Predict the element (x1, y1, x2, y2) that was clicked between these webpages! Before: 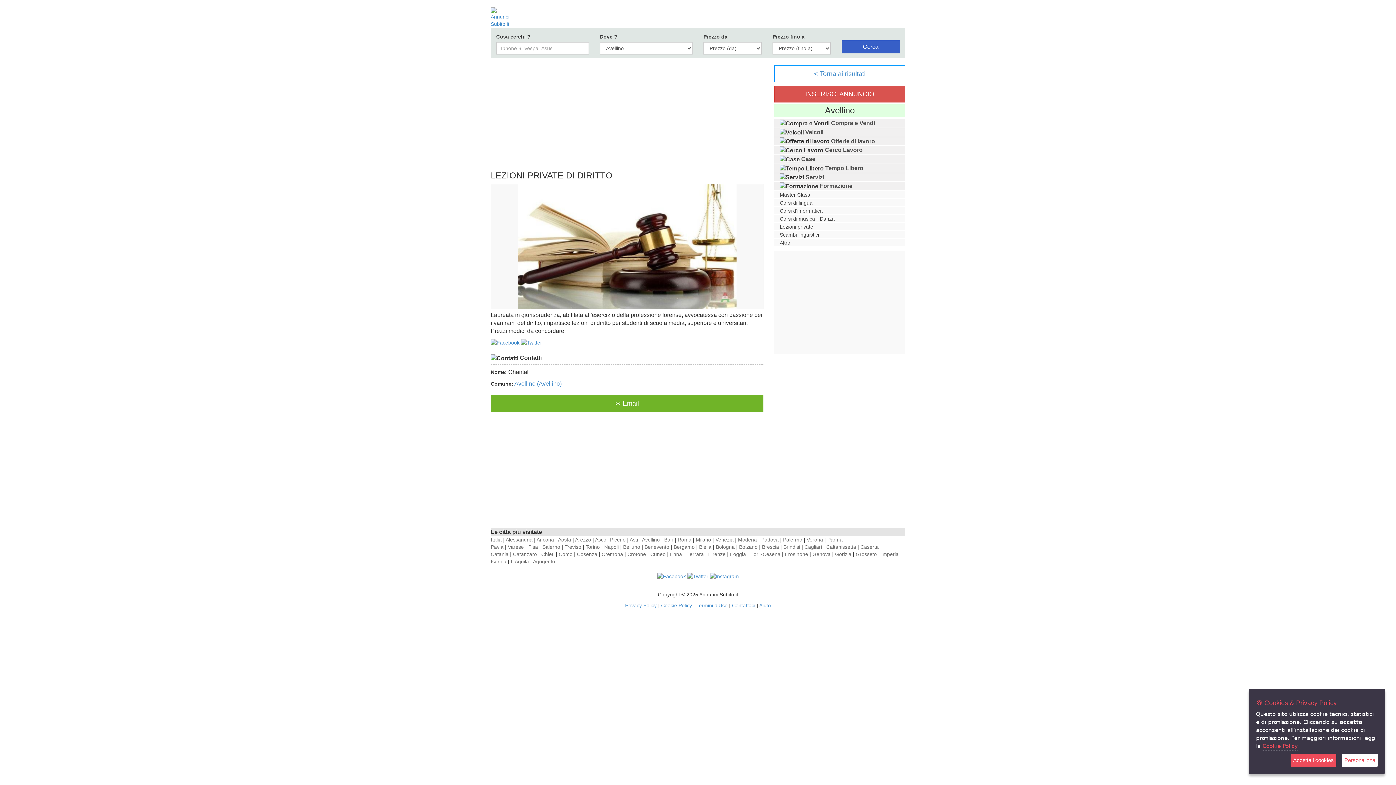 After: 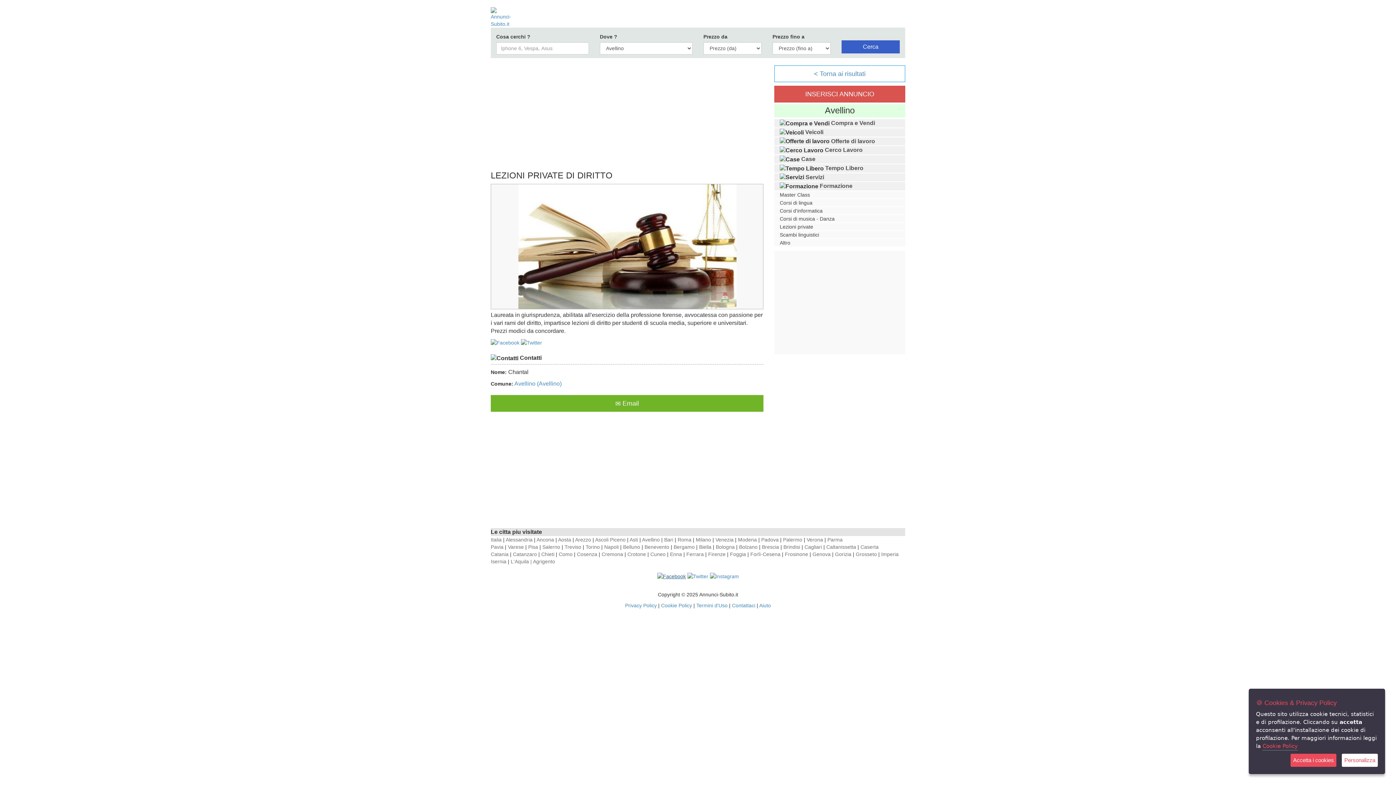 Action: bbox: (657, 573, 686, 579)